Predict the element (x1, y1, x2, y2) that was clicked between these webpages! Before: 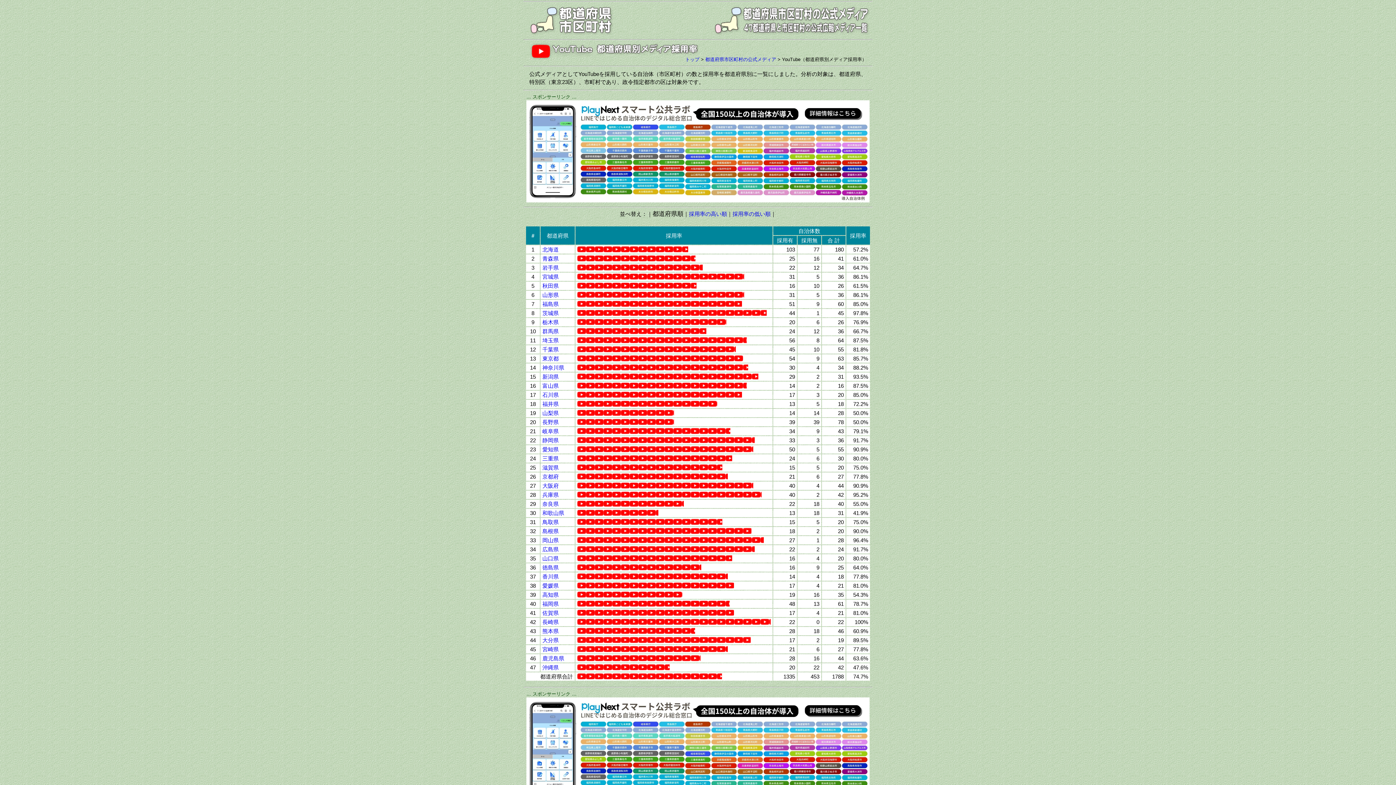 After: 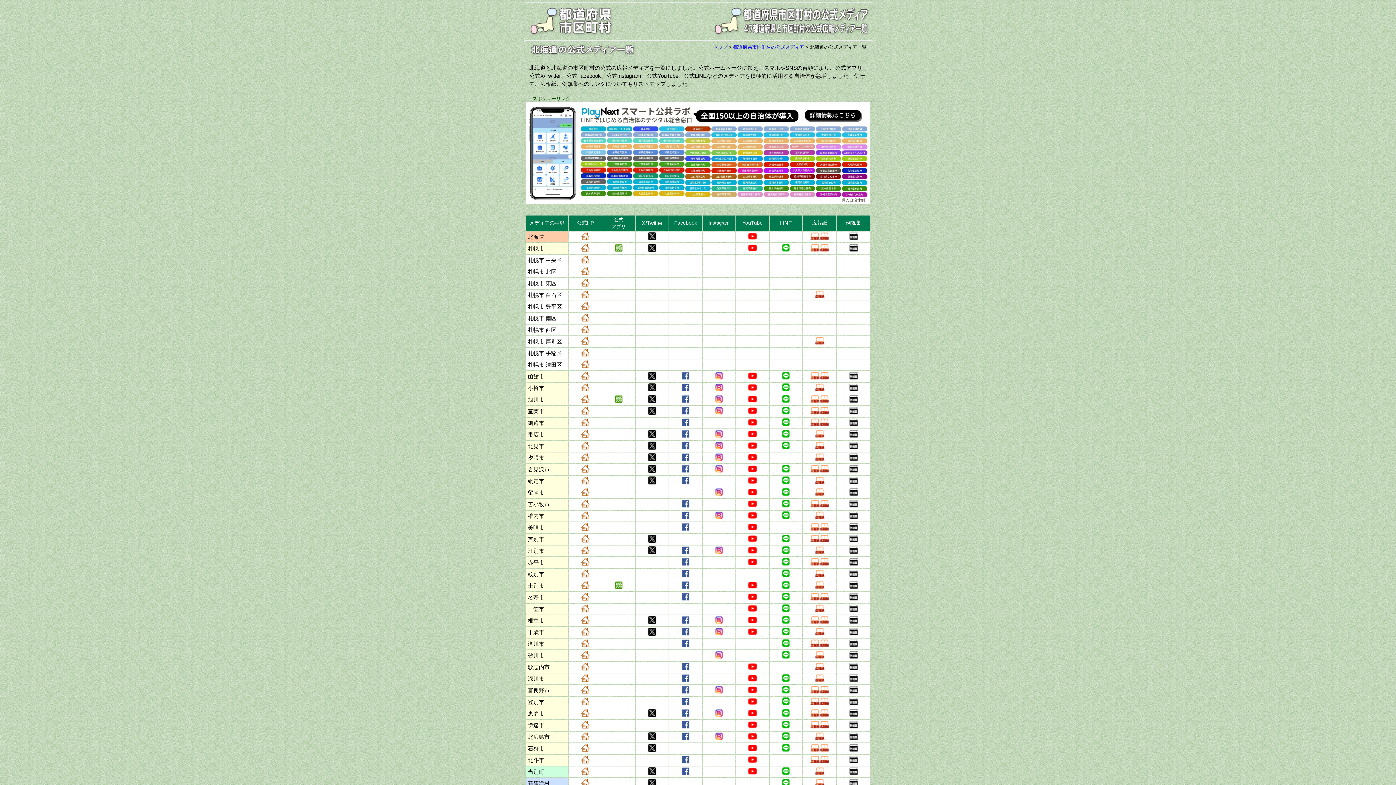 Action: label: 北海道 bbox: (542, 246, 558, 252)